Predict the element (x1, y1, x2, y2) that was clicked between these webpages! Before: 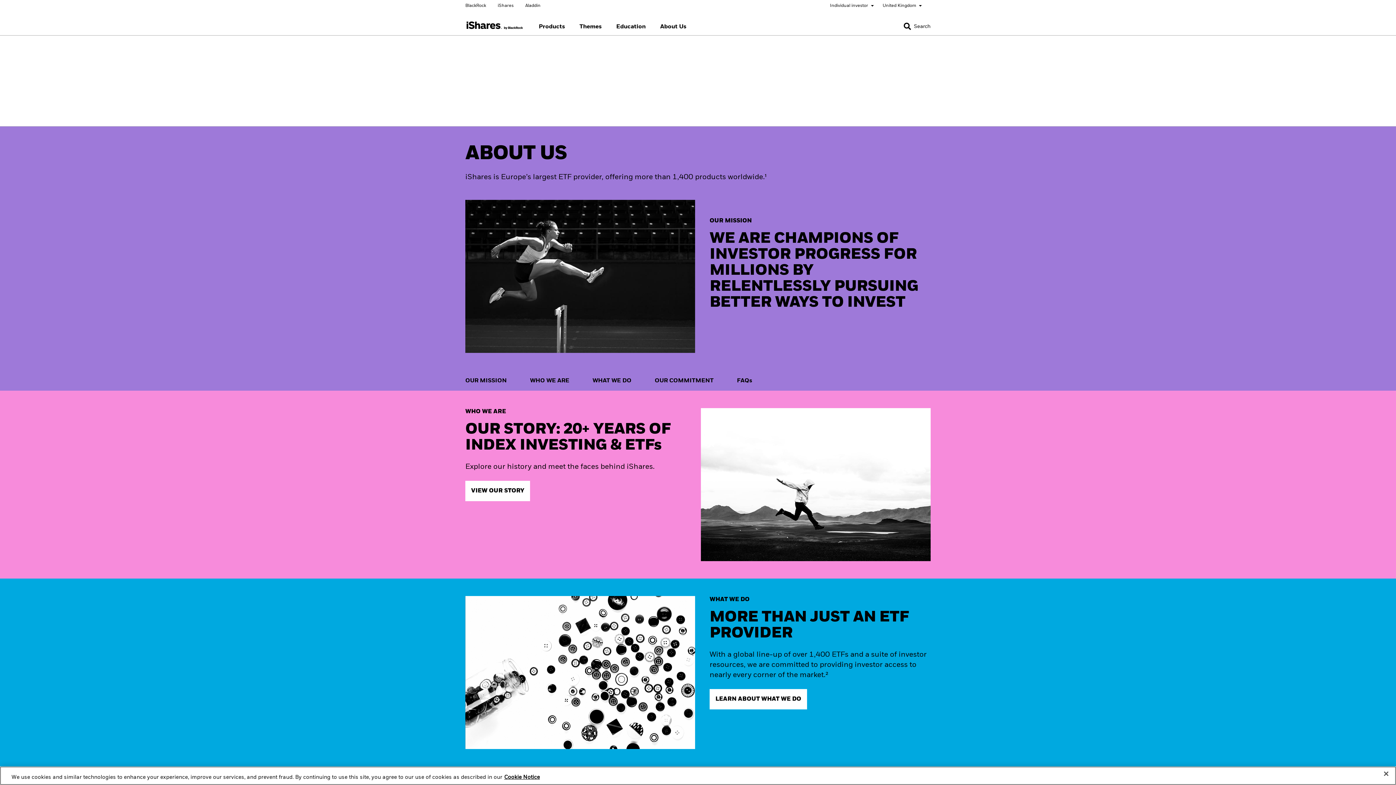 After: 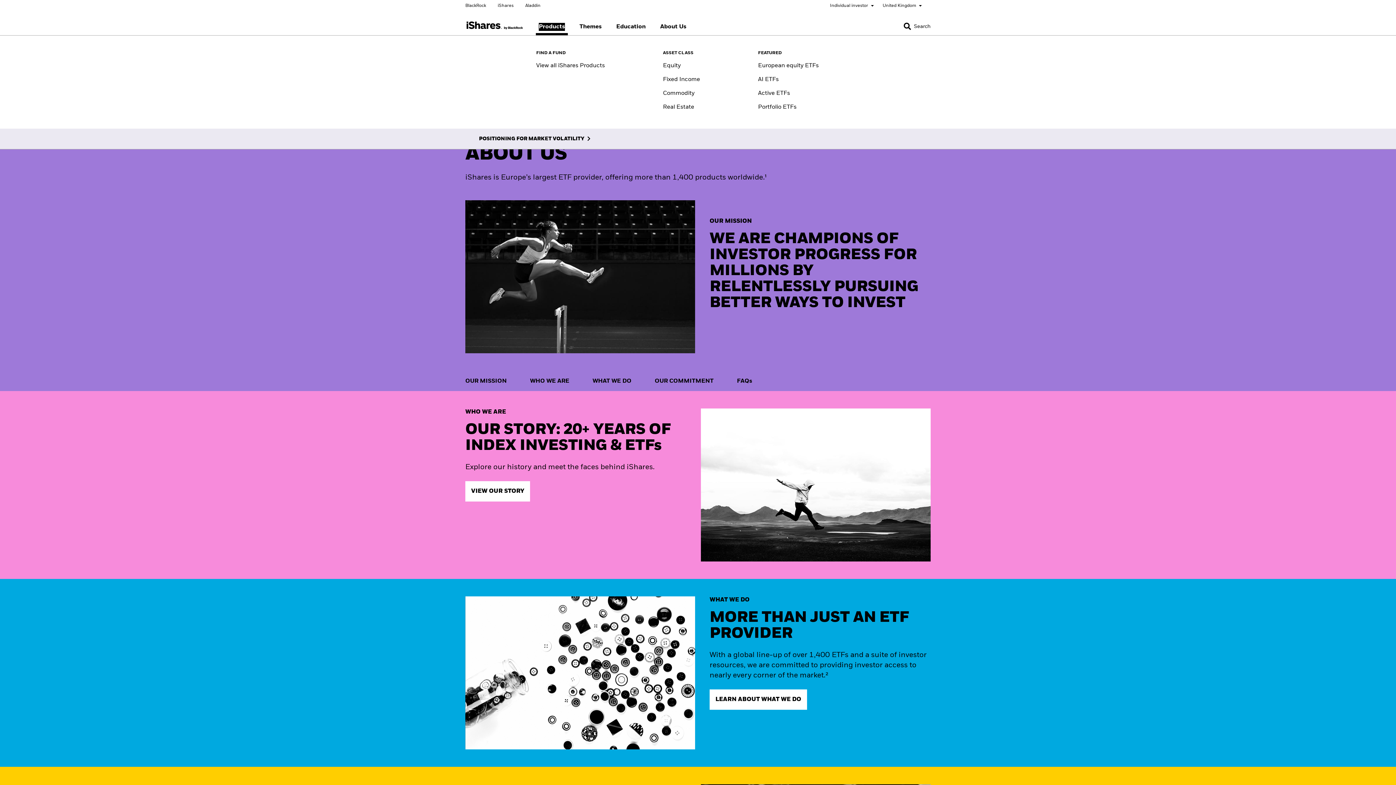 Action: label: Products bbox: (538, 22, 565, 30)